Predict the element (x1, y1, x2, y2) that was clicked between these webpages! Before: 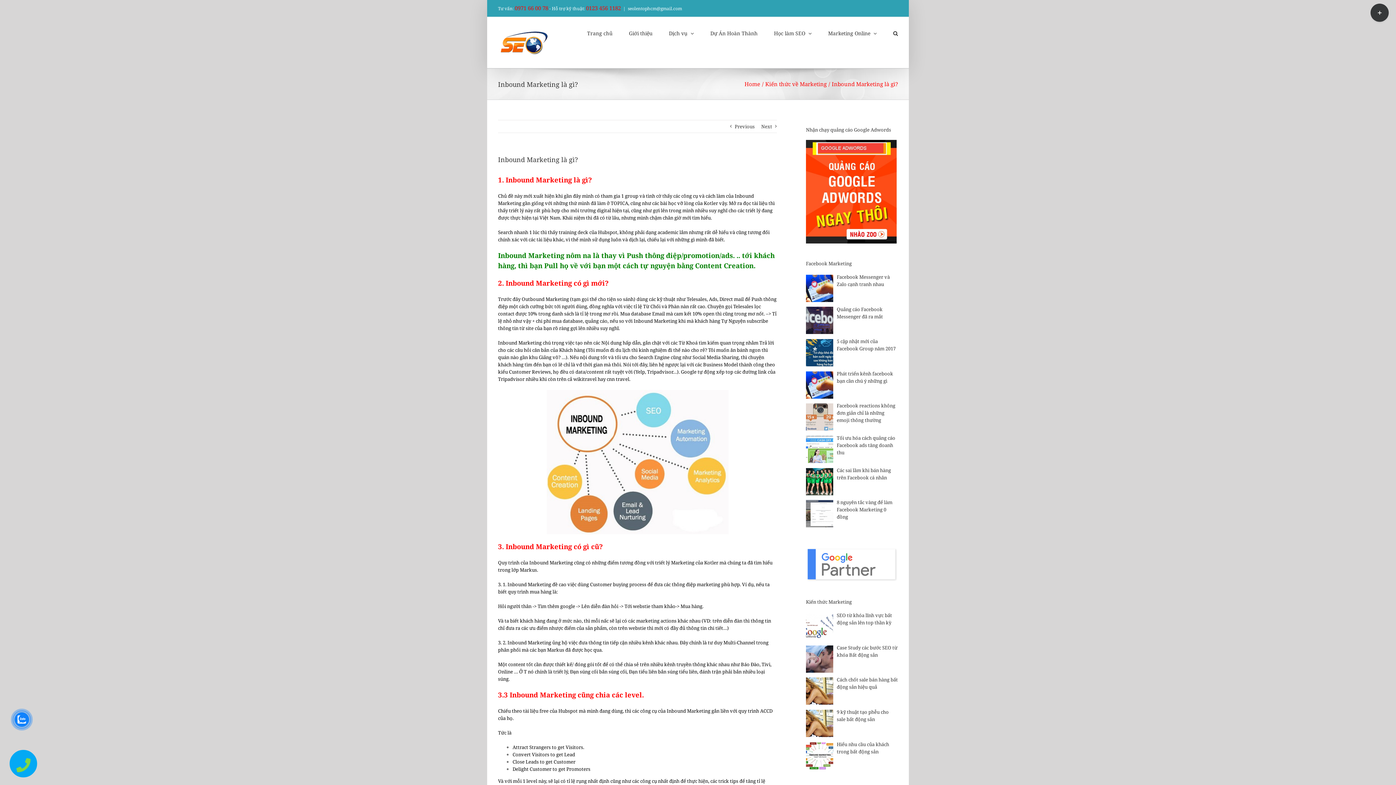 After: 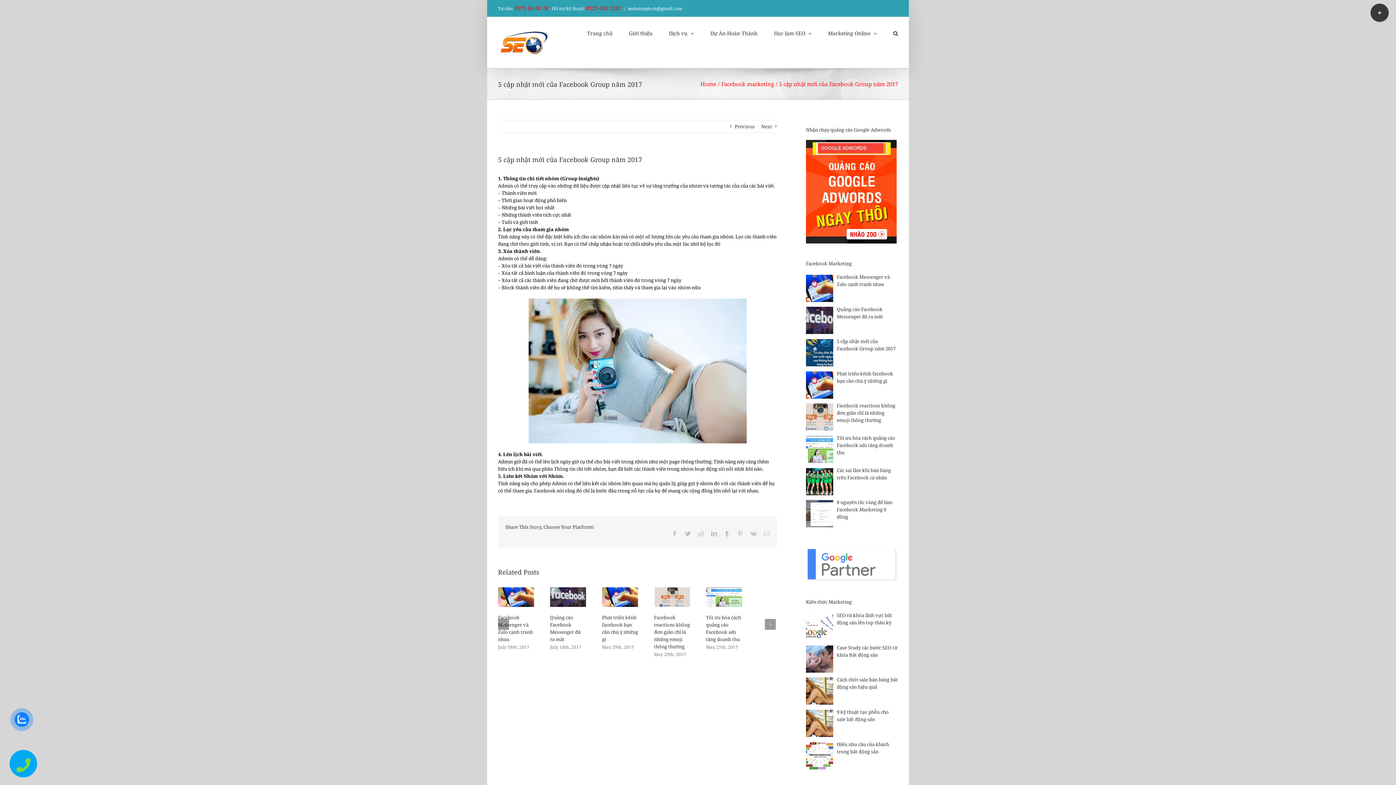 Action: label: 5 cập nhật mới của Facebook Group năm 2017 bbox: (837, 338, 895, 352)